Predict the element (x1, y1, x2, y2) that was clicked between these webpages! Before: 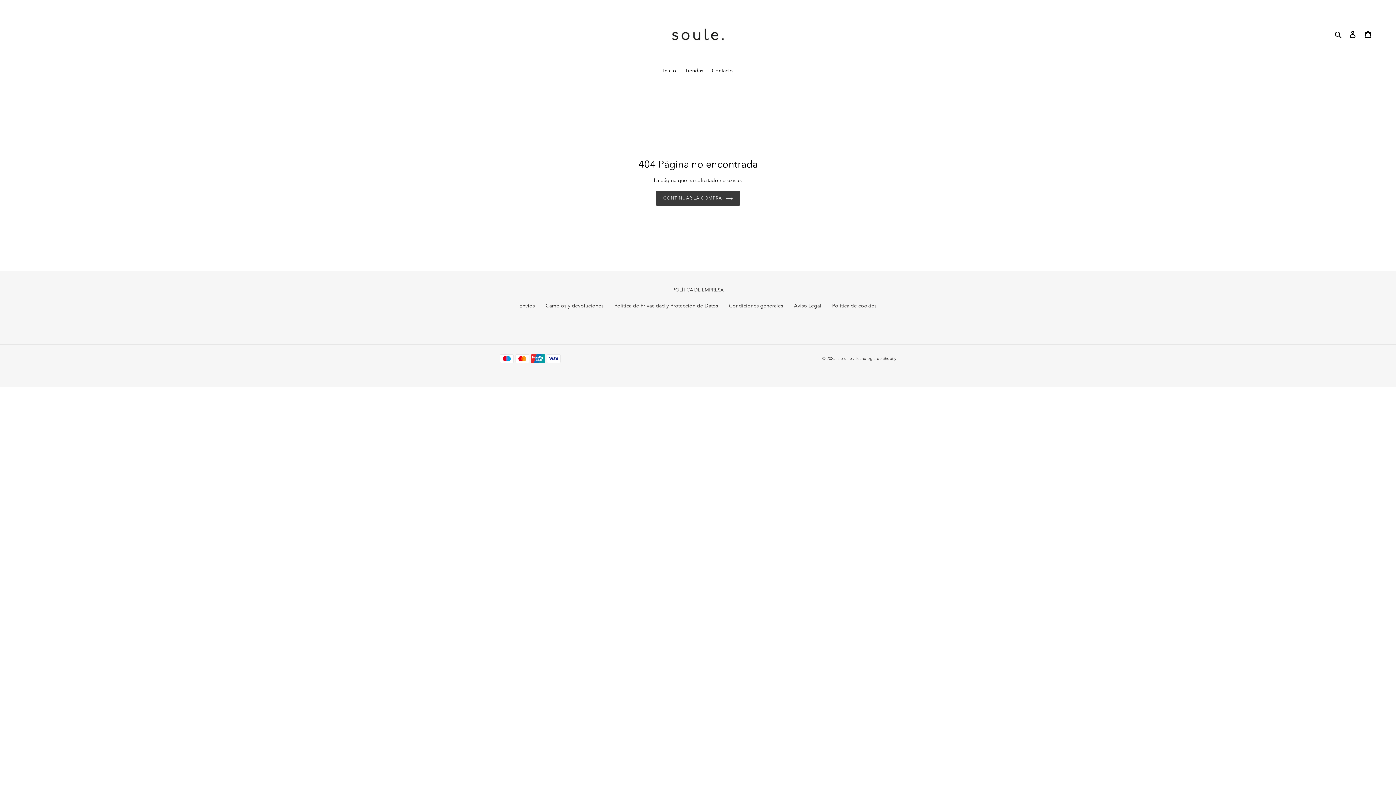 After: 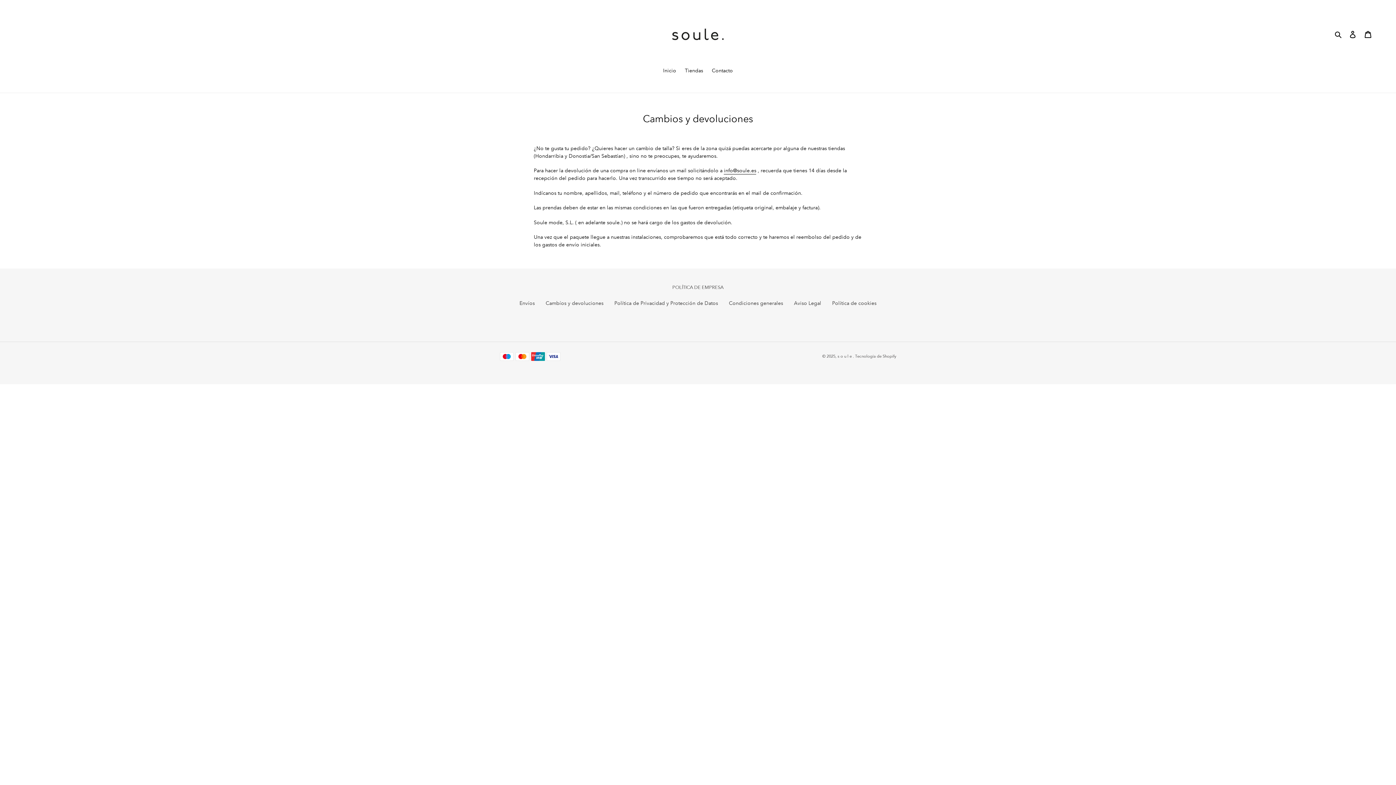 Action: bbox: (545, 302, 603, 309) label: Cambíos y devoluciones